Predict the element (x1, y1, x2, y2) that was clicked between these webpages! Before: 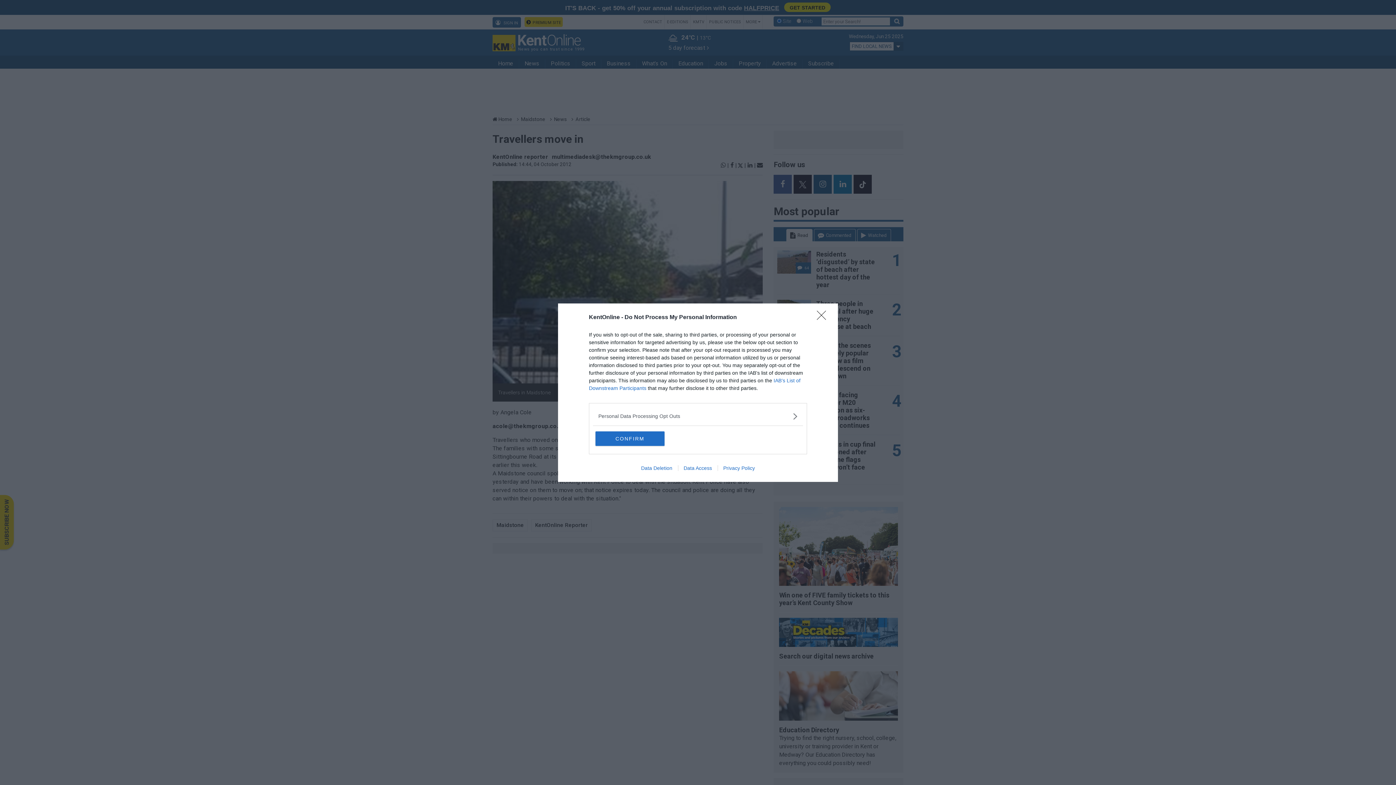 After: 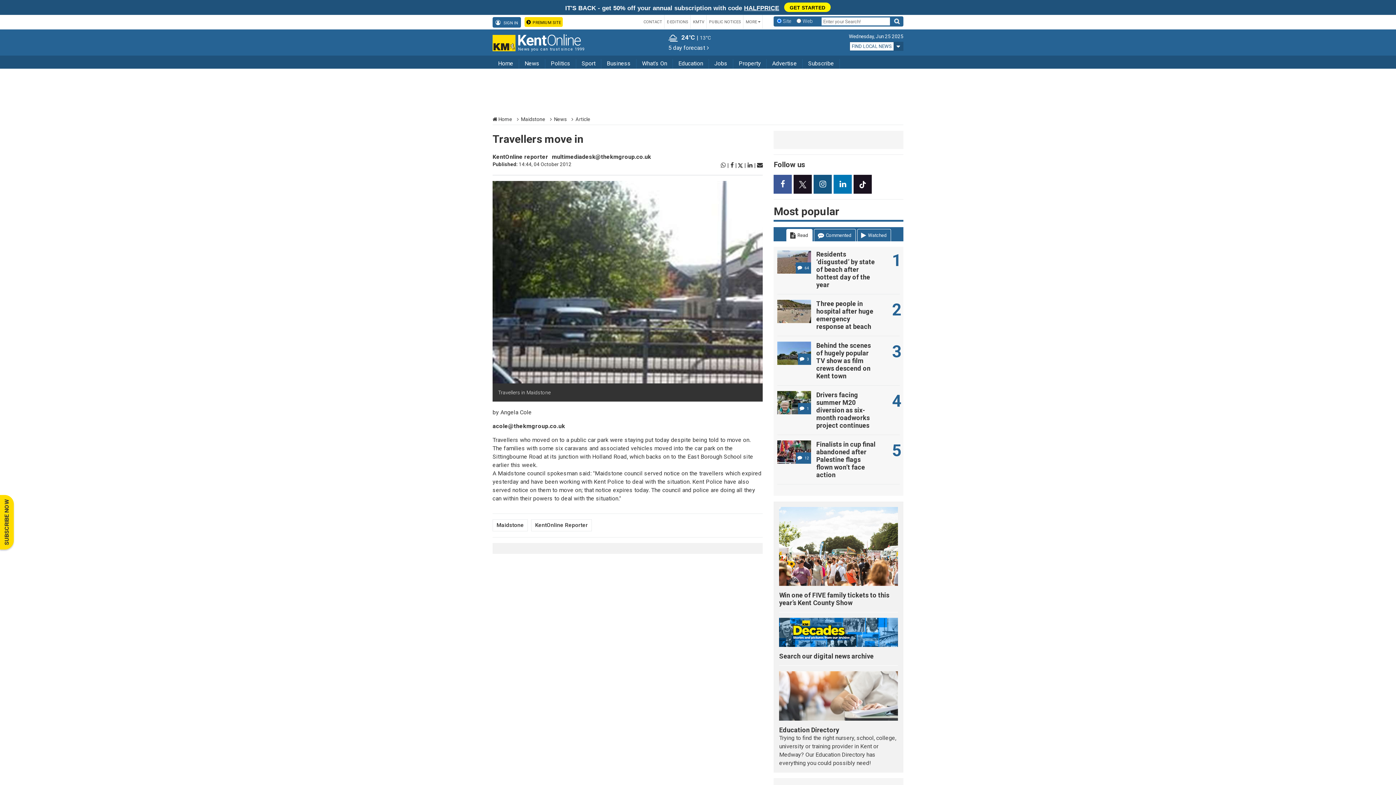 Action: label: CONFIRM bbox: (595, 431, 664, 446)